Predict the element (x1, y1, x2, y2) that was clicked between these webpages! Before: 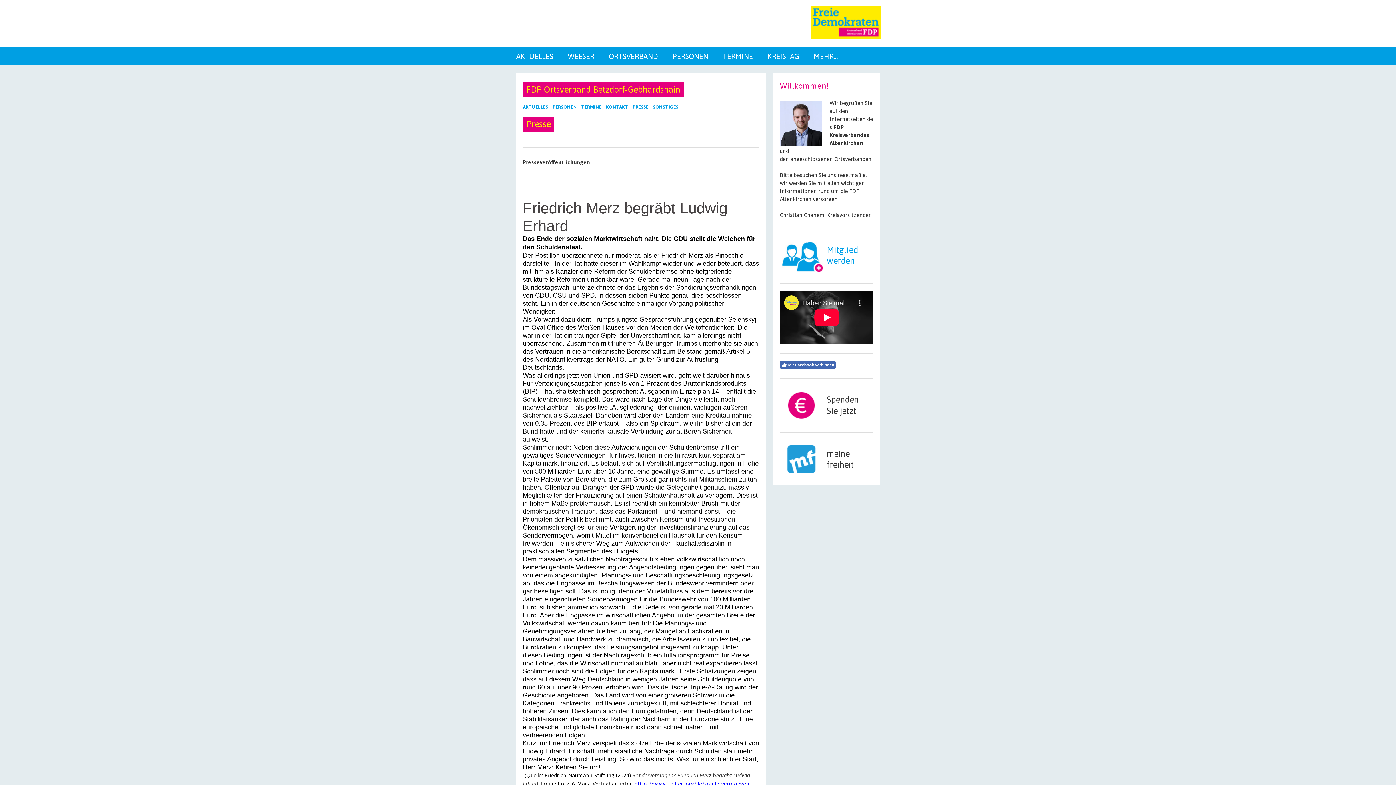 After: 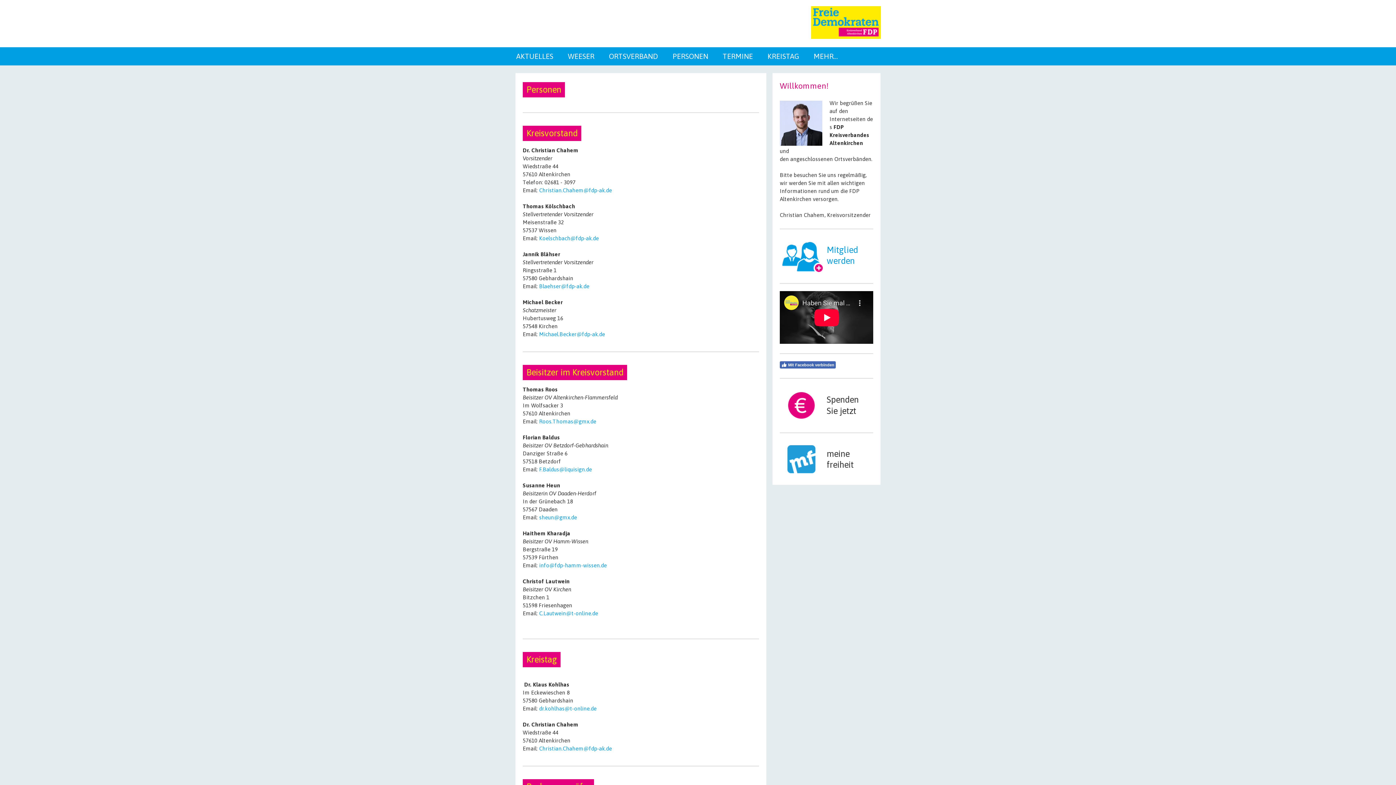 Action: bbox: (672, 52, 708, 60) label: PERSONEN